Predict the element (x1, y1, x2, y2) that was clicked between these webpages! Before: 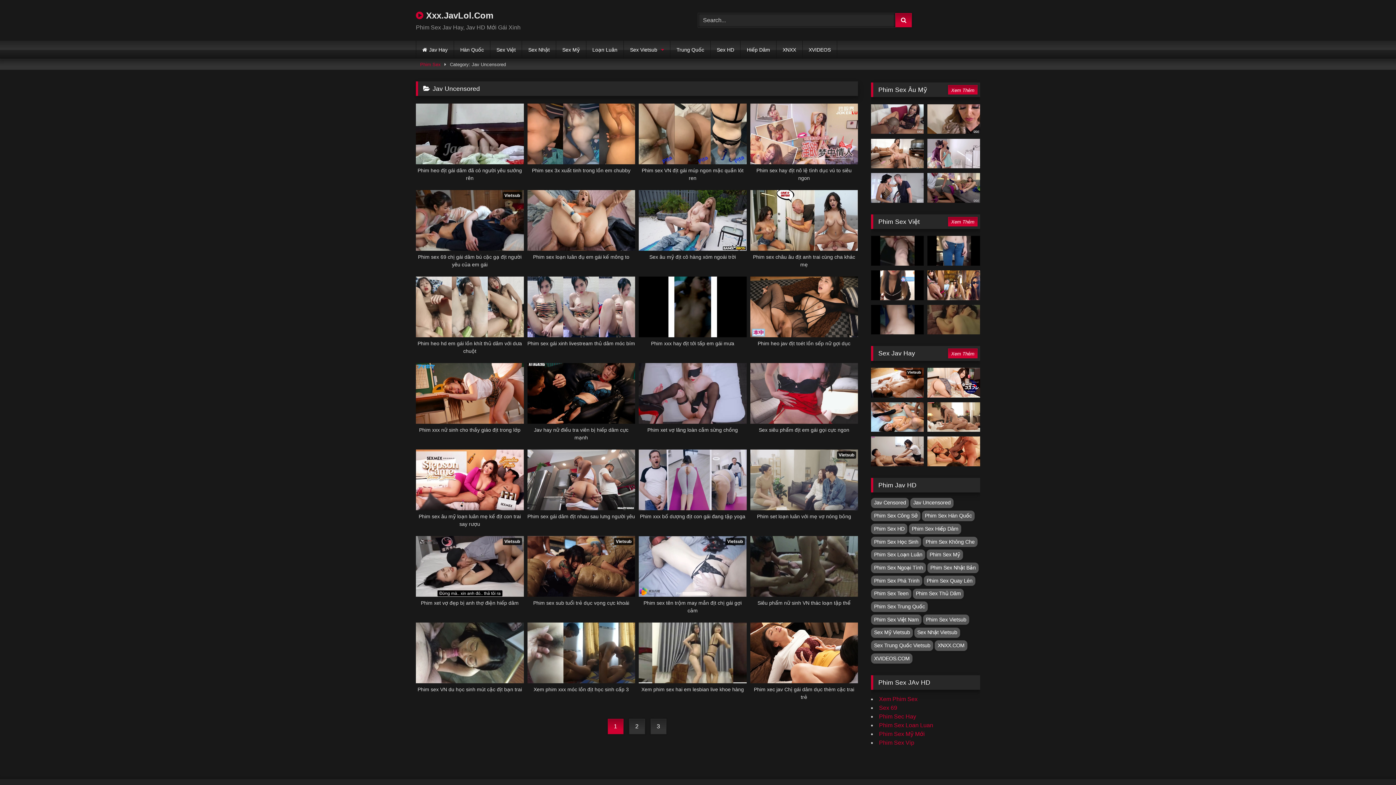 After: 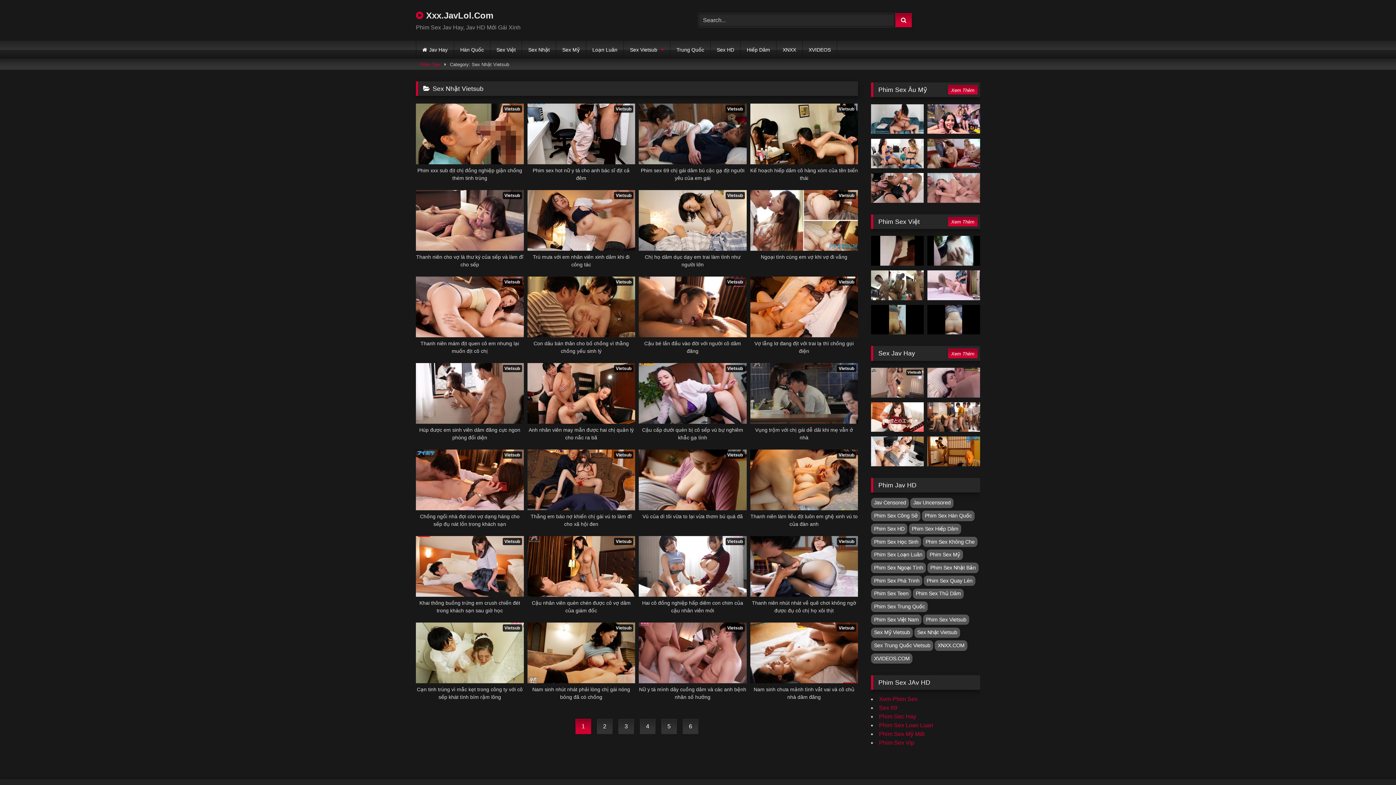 Action: label: Sex Nhật Vietsub bbox: (914, 627, 960, 638)